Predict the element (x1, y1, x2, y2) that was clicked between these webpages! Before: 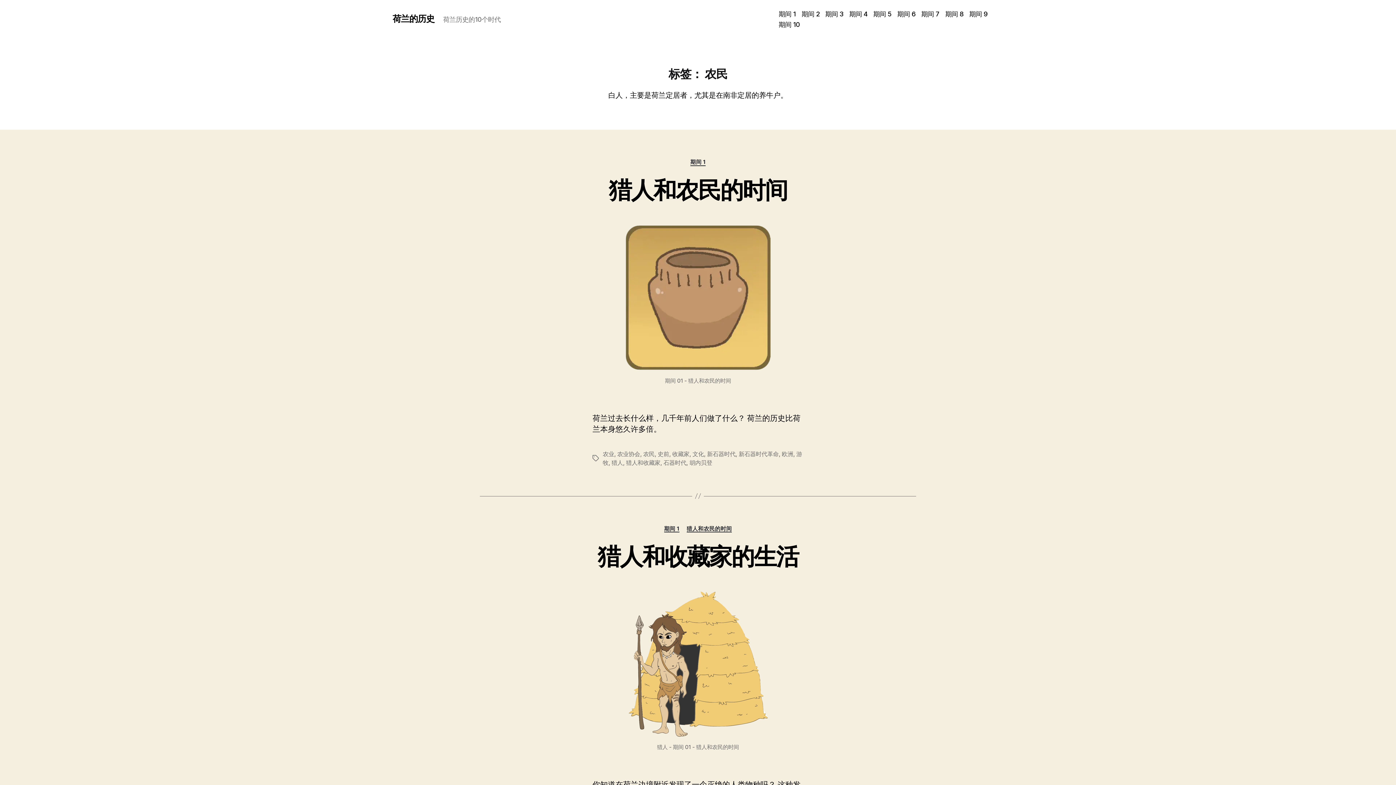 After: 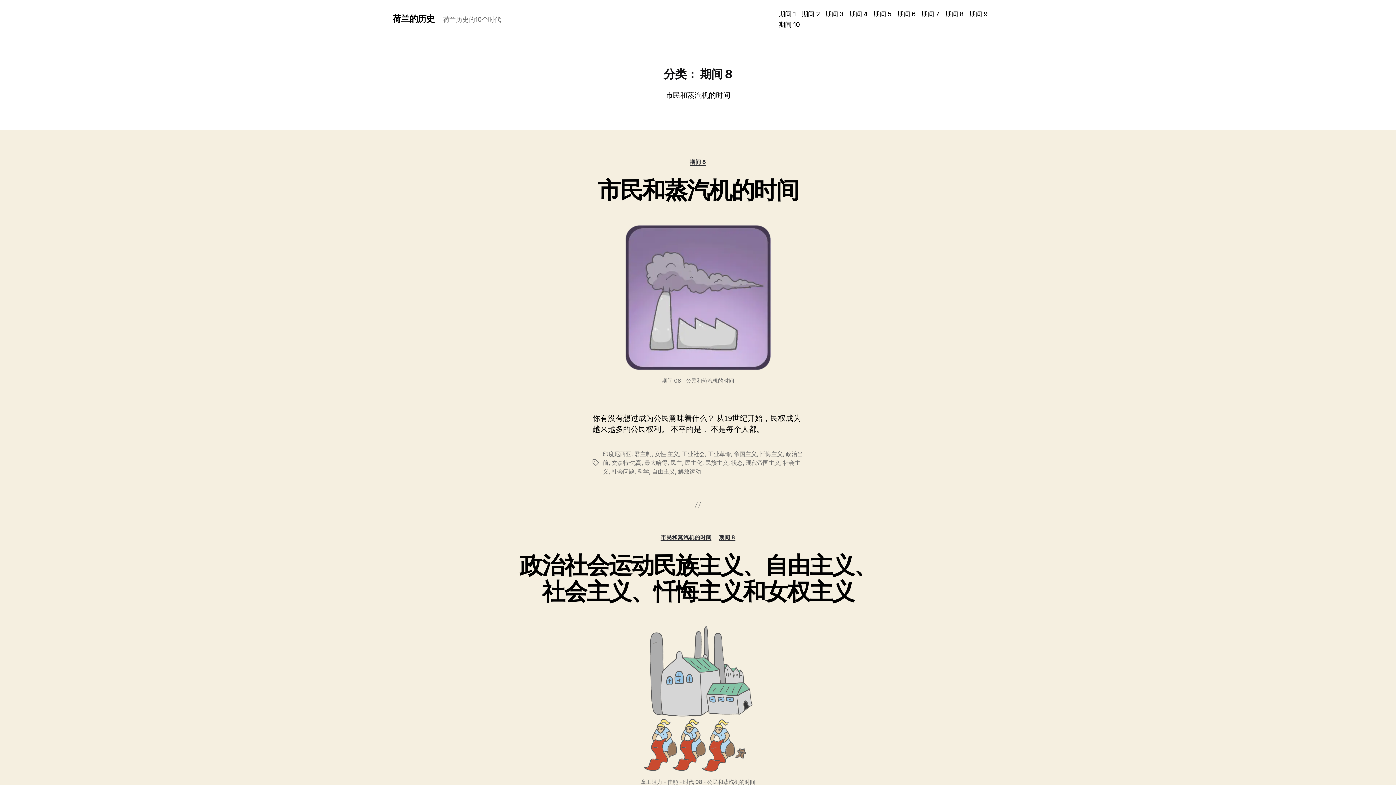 Action: label: 期间 8 bbox: (945, 10, 963, 17)